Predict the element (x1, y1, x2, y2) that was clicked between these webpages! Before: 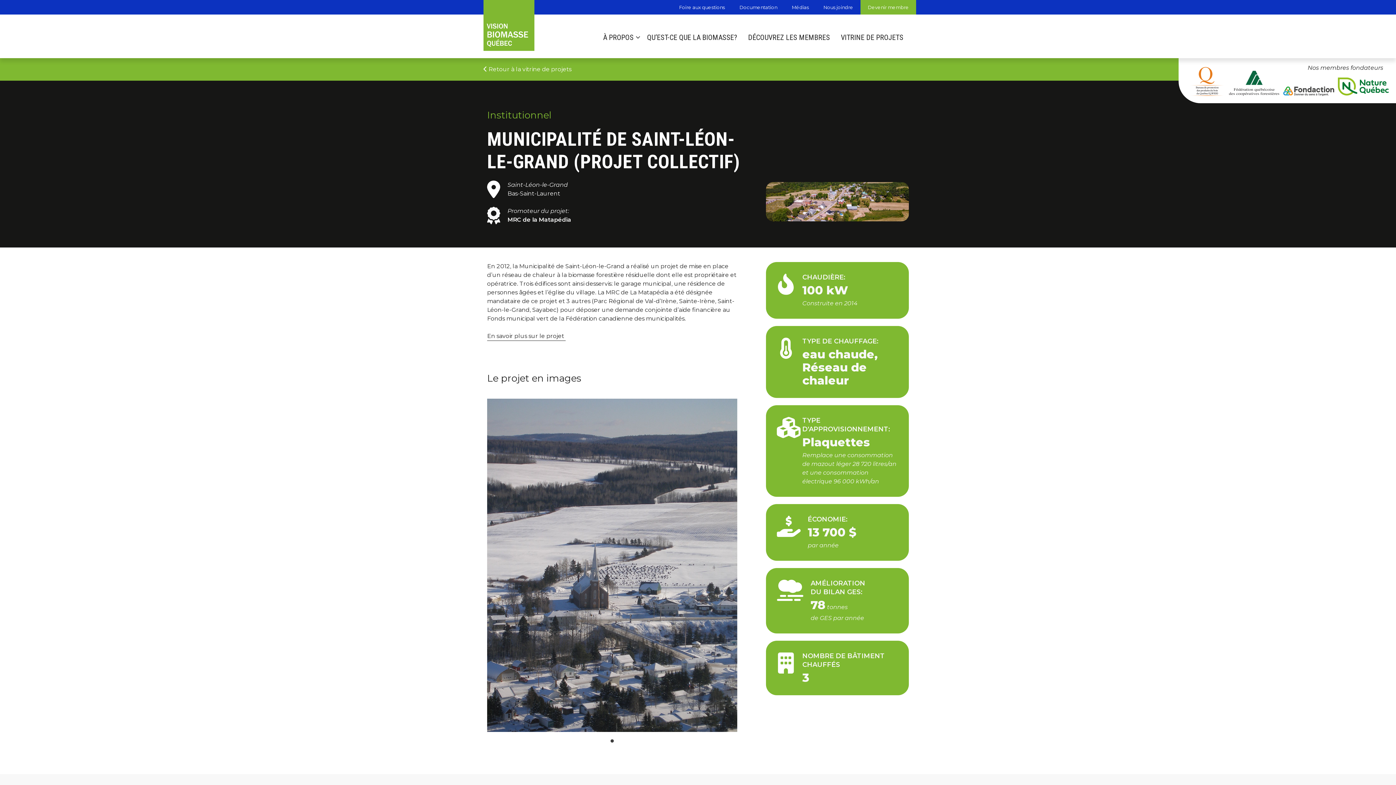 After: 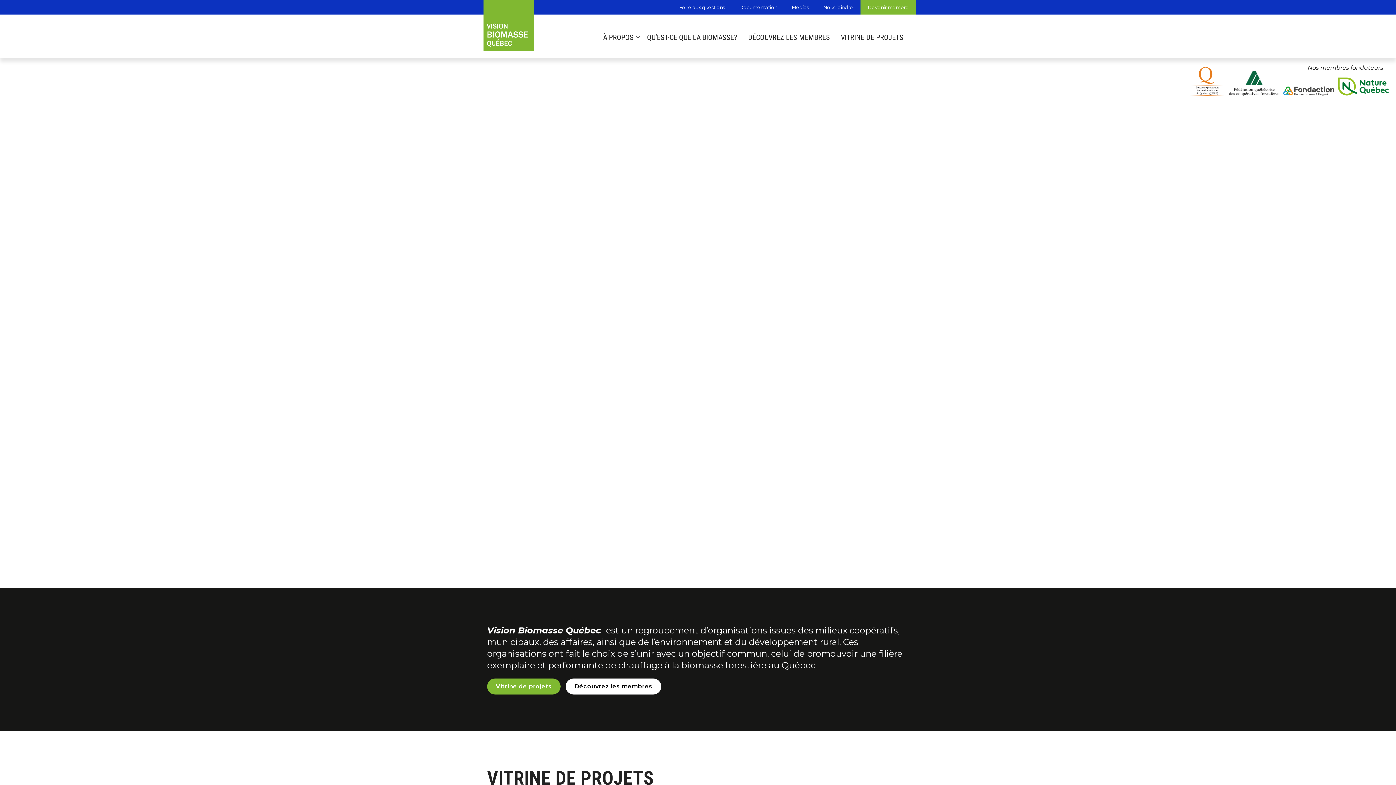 Action: bbox: (483, 0, 534, 50)